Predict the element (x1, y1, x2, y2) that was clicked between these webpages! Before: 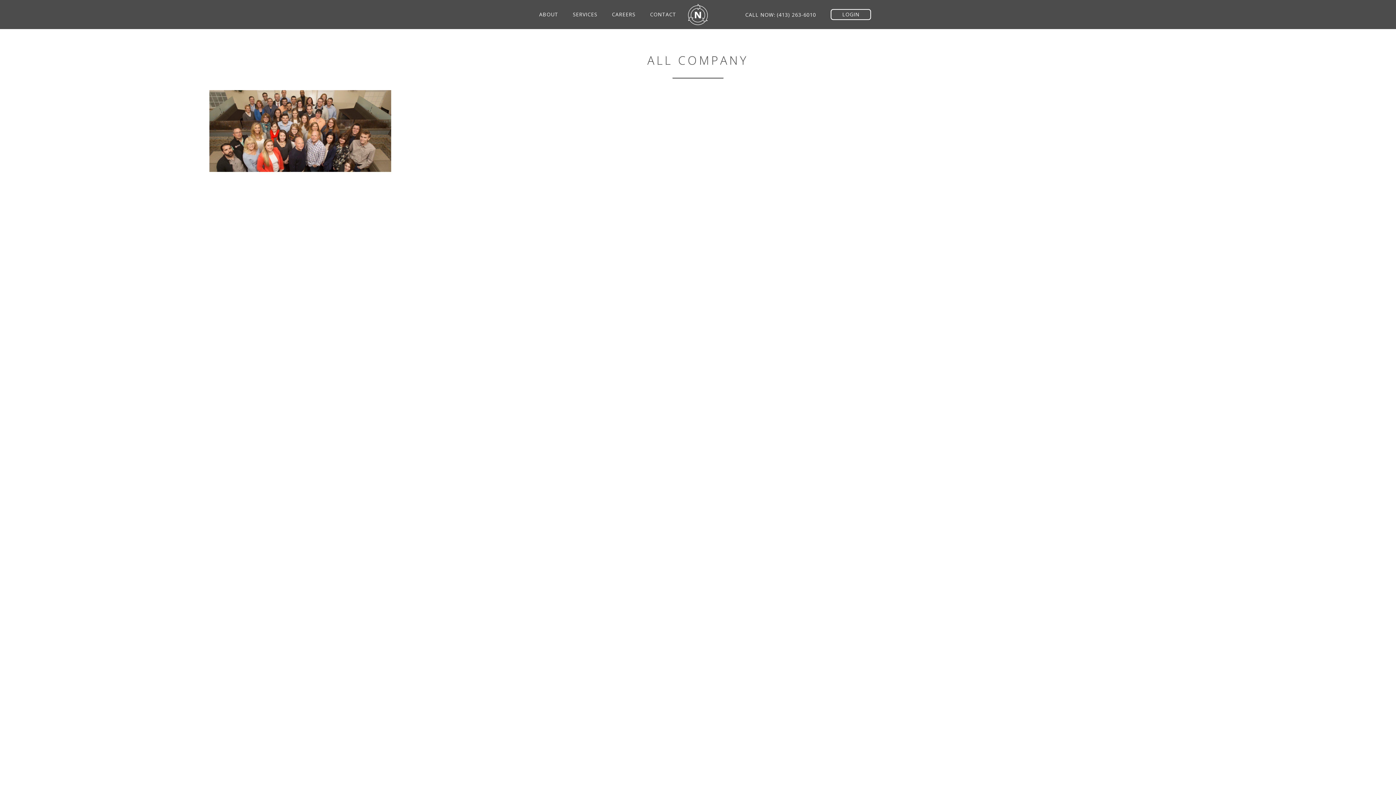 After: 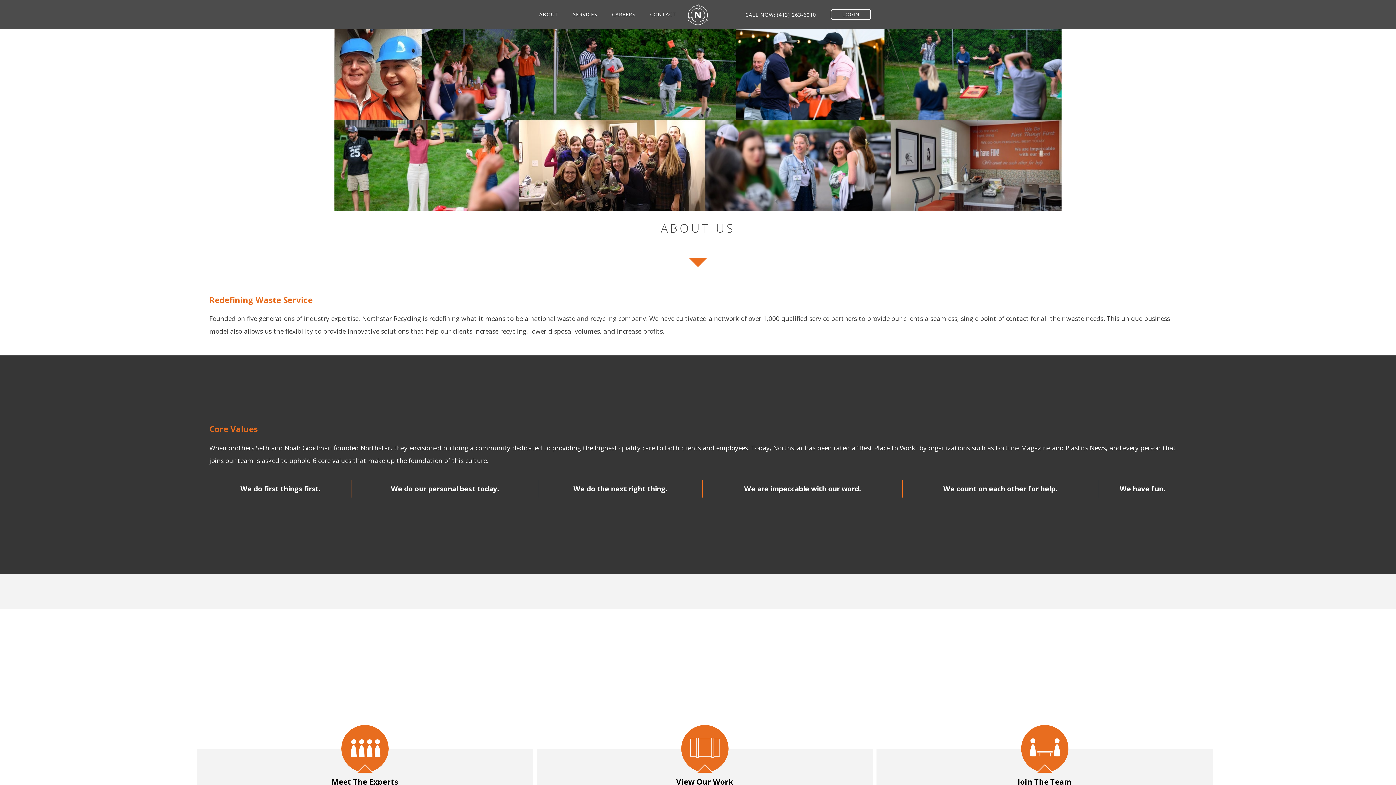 Action: bbox: (532, 0, 565, 17) label: ABOUT